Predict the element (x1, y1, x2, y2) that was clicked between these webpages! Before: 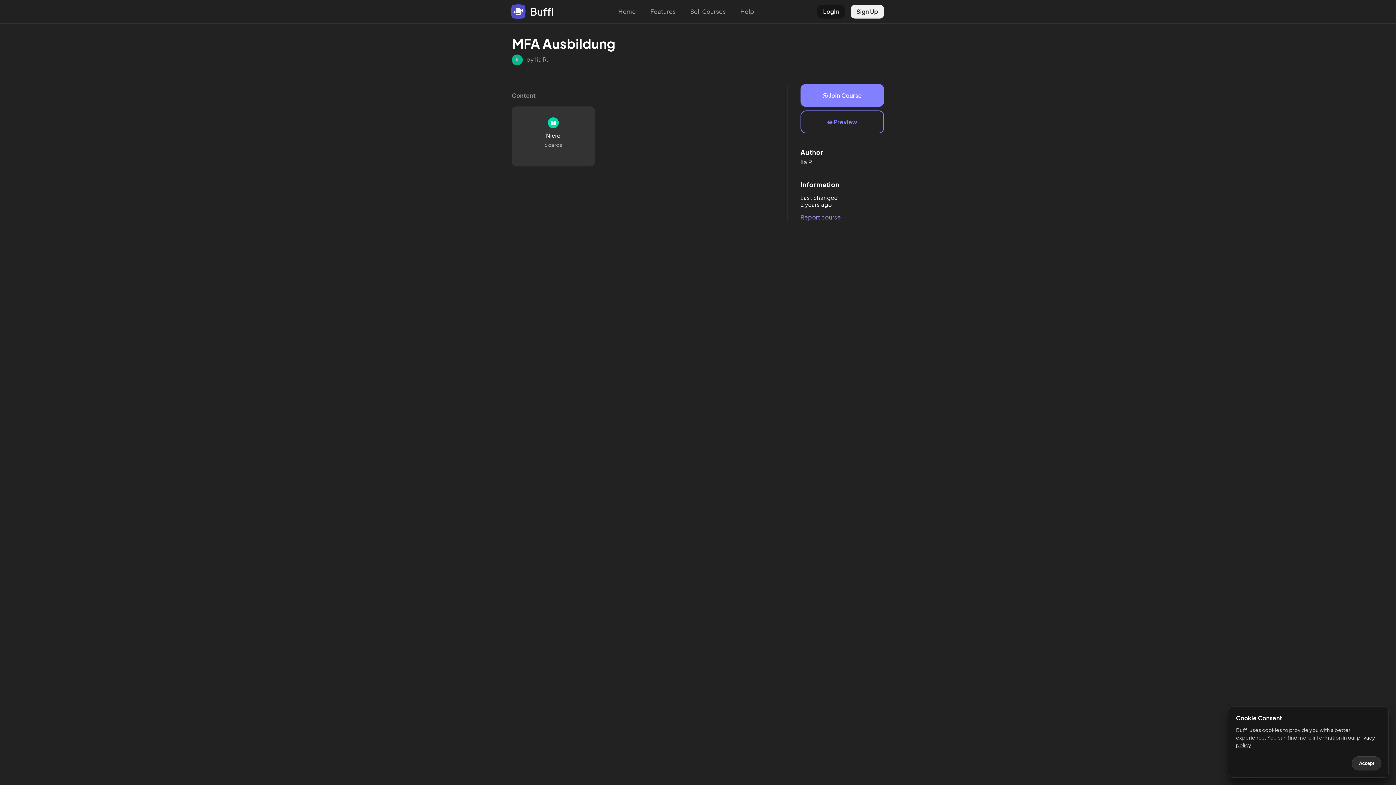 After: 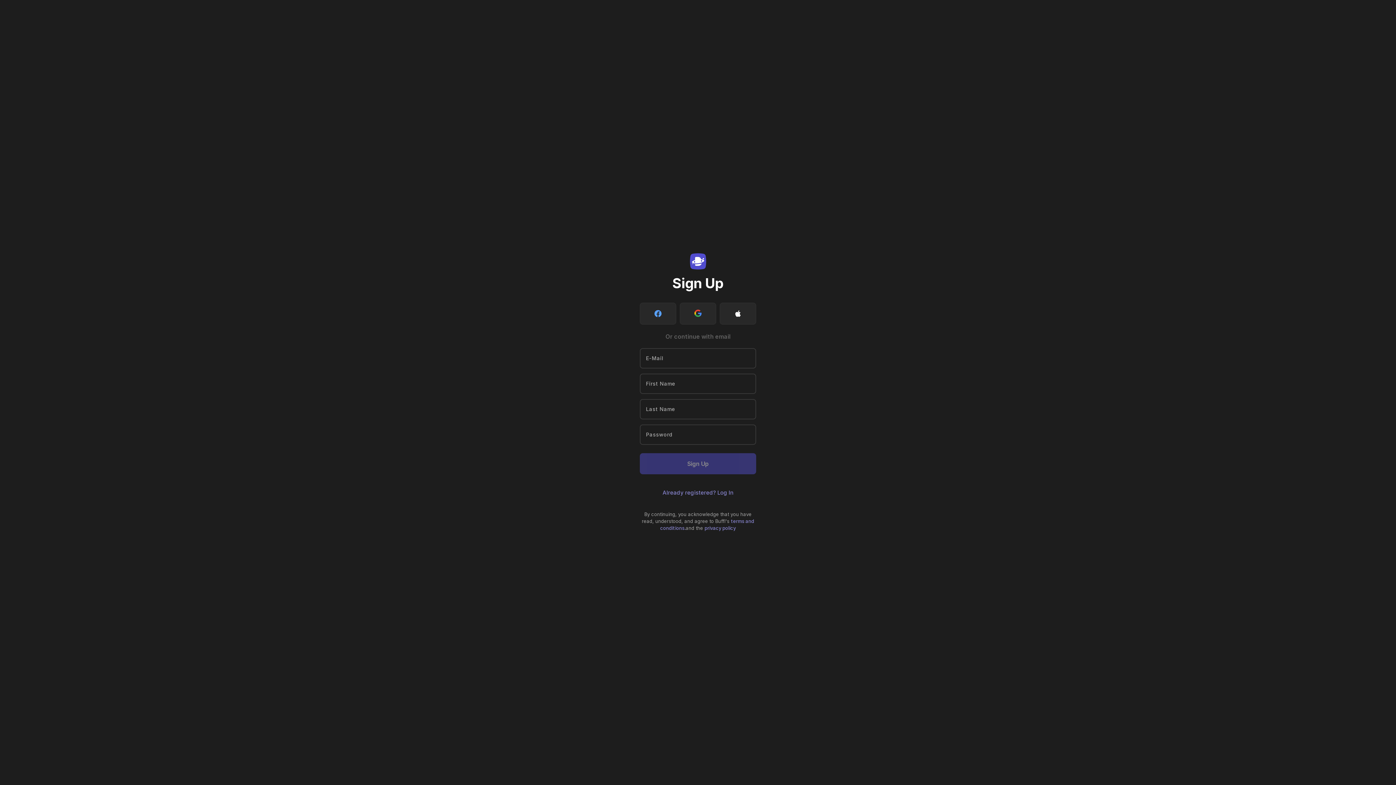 Action: label: Sign Up bbox: (850, 4, 884, 18)